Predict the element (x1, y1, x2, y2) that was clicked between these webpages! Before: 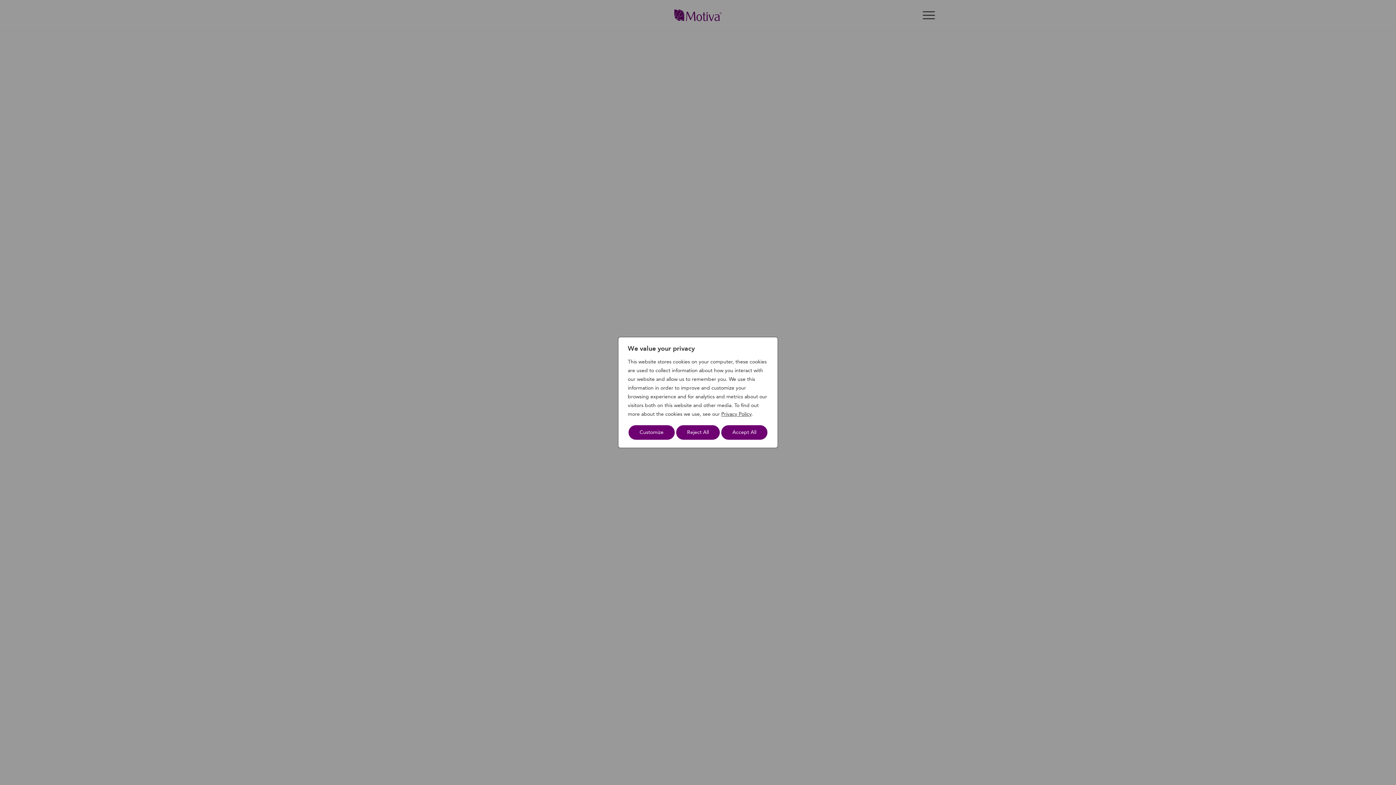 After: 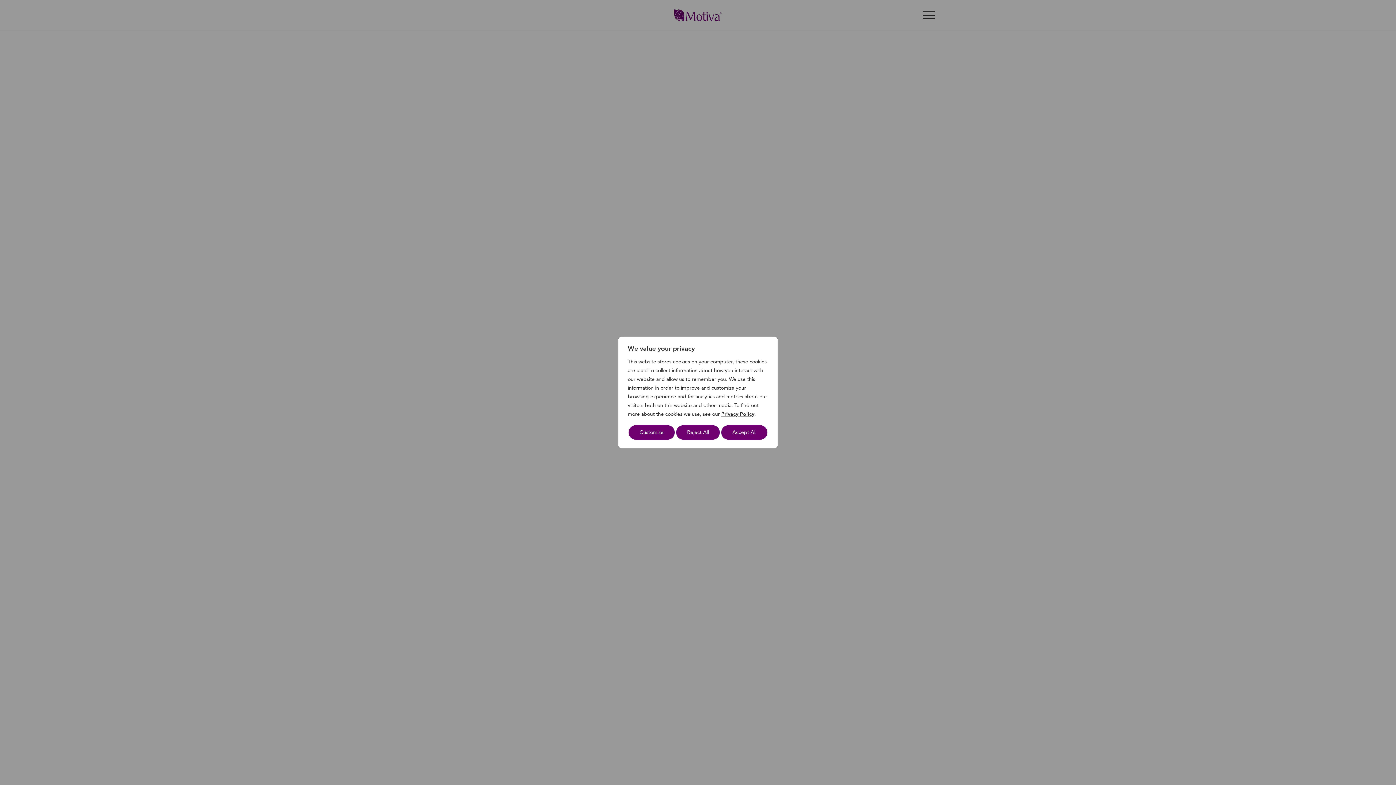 Action: bbox: (721, 410, 751, 417) label: Privacy Policy